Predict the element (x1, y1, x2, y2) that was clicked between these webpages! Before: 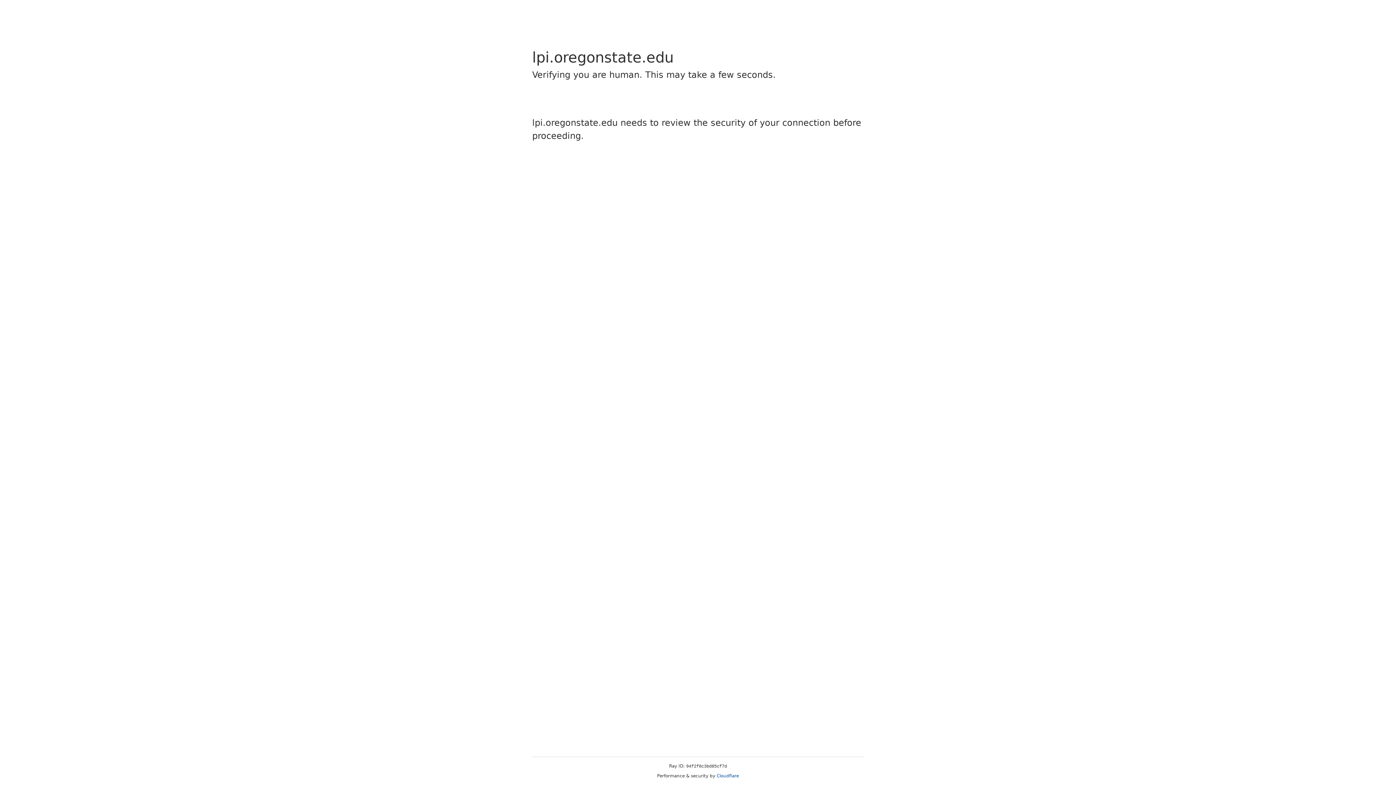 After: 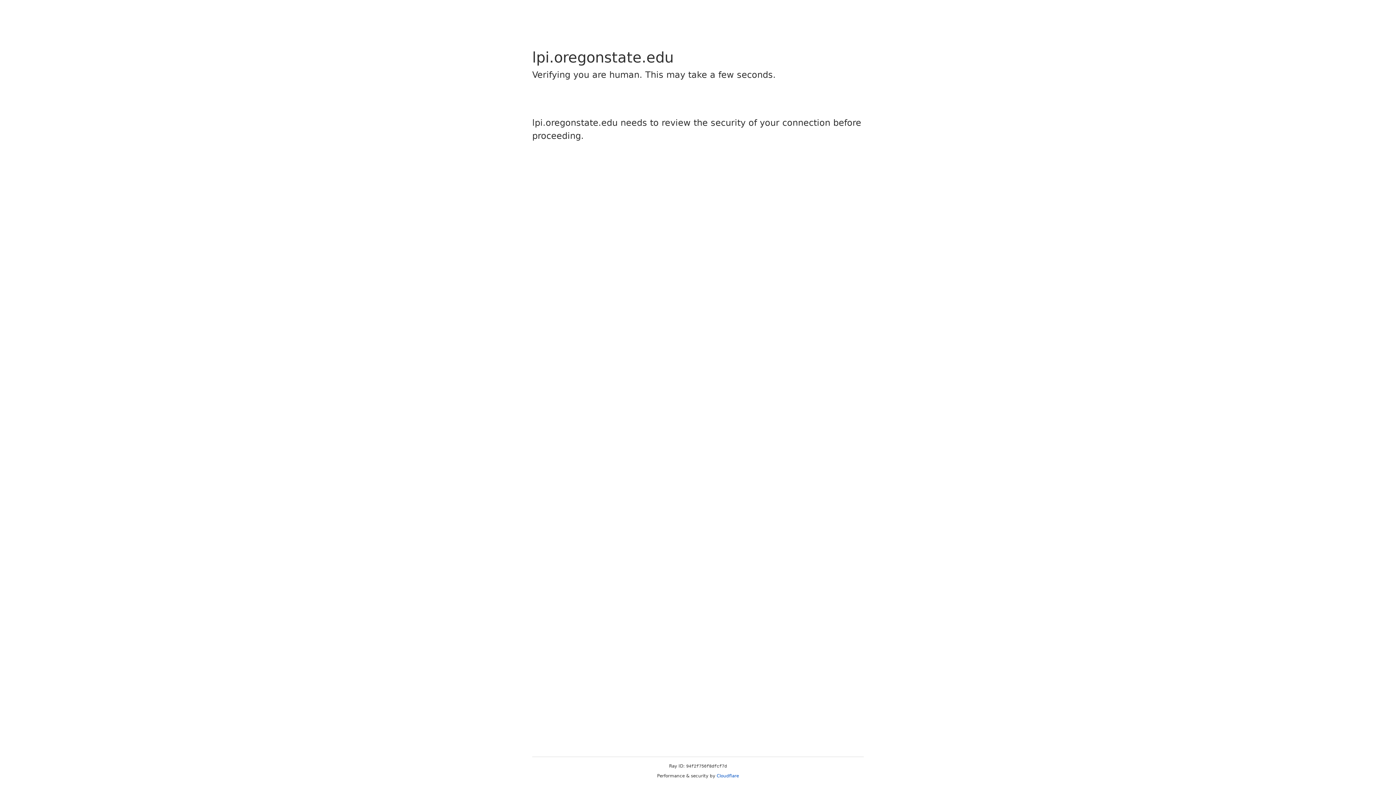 Action: bbox: (716, 773, 739, 778) label: Cloudflare